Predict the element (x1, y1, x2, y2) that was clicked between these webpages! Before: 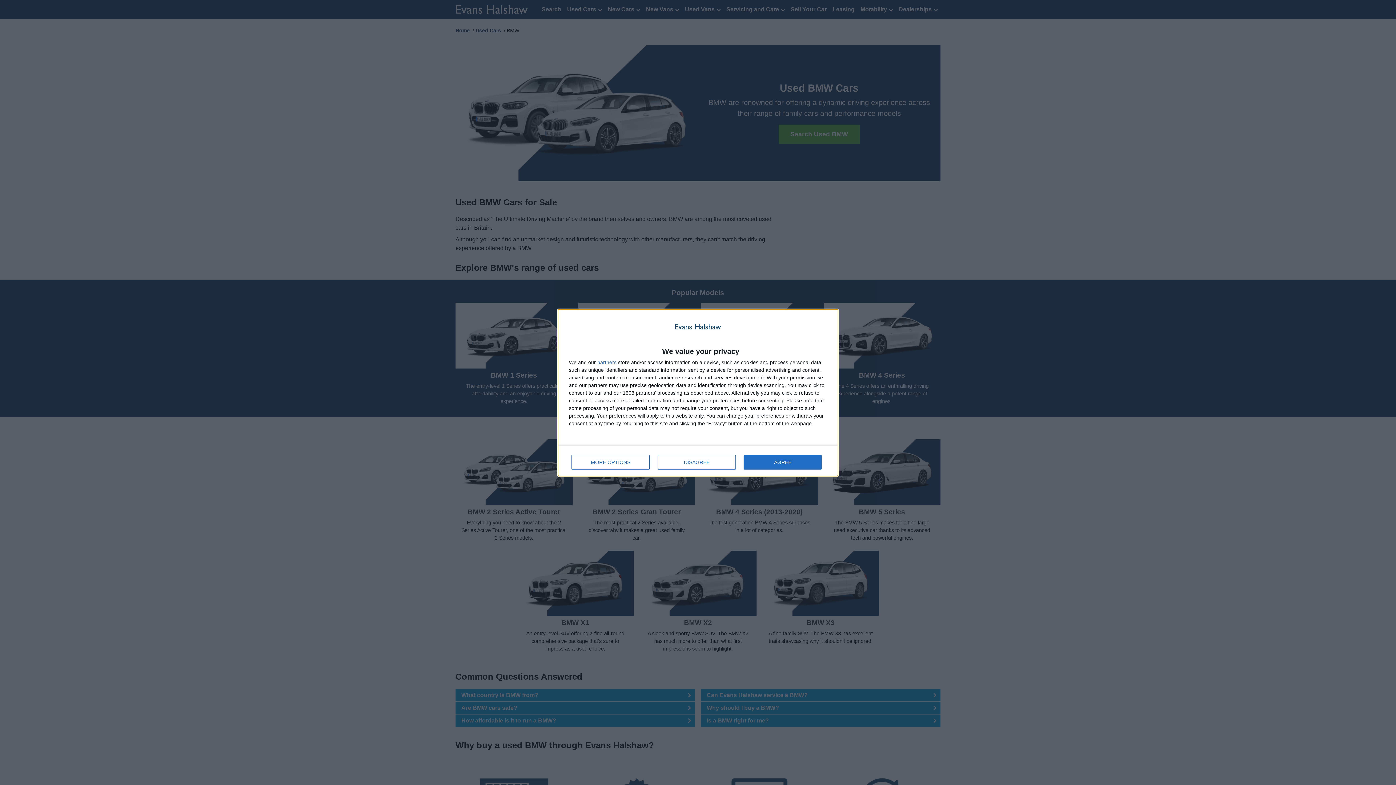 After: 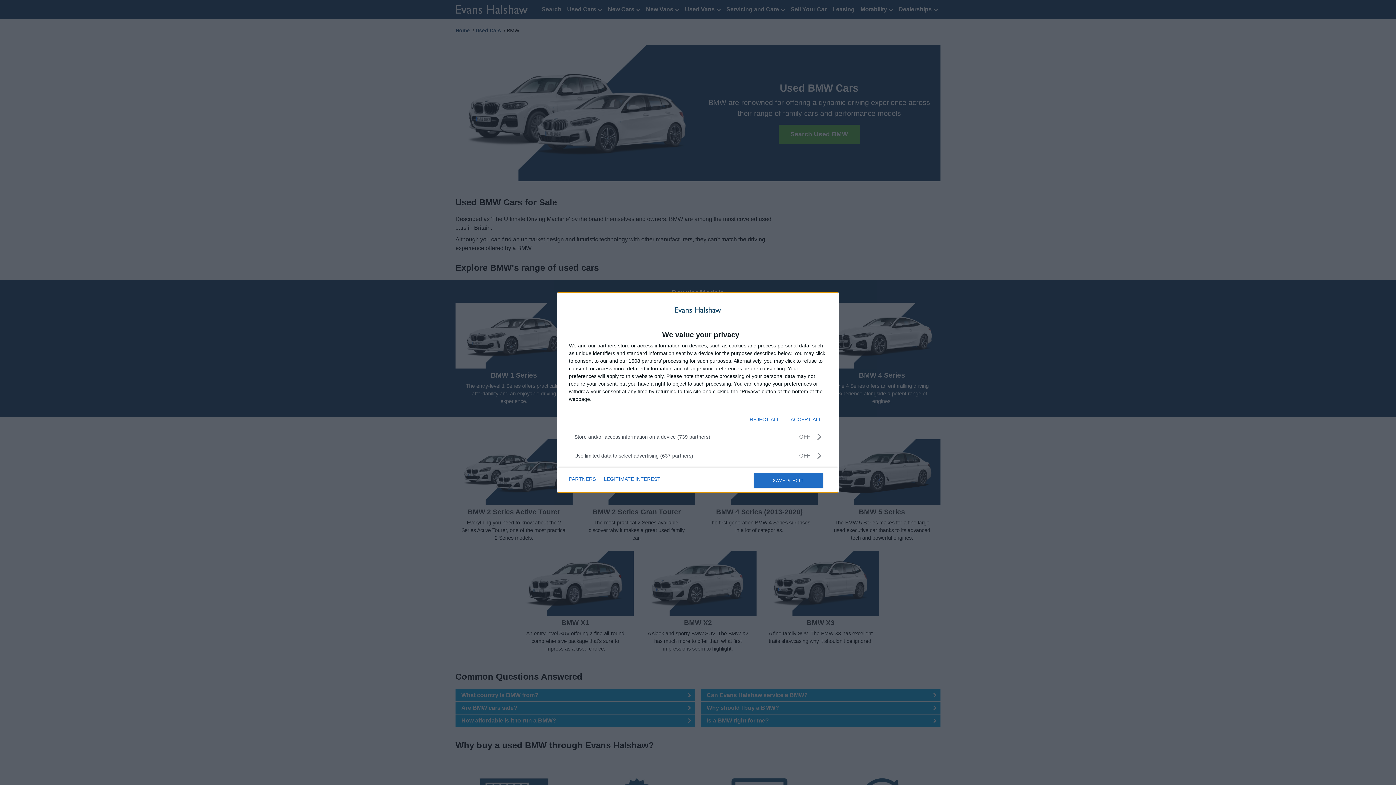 Action: bbox: (571, 455, 649, 469) label: MORE OPTIONS